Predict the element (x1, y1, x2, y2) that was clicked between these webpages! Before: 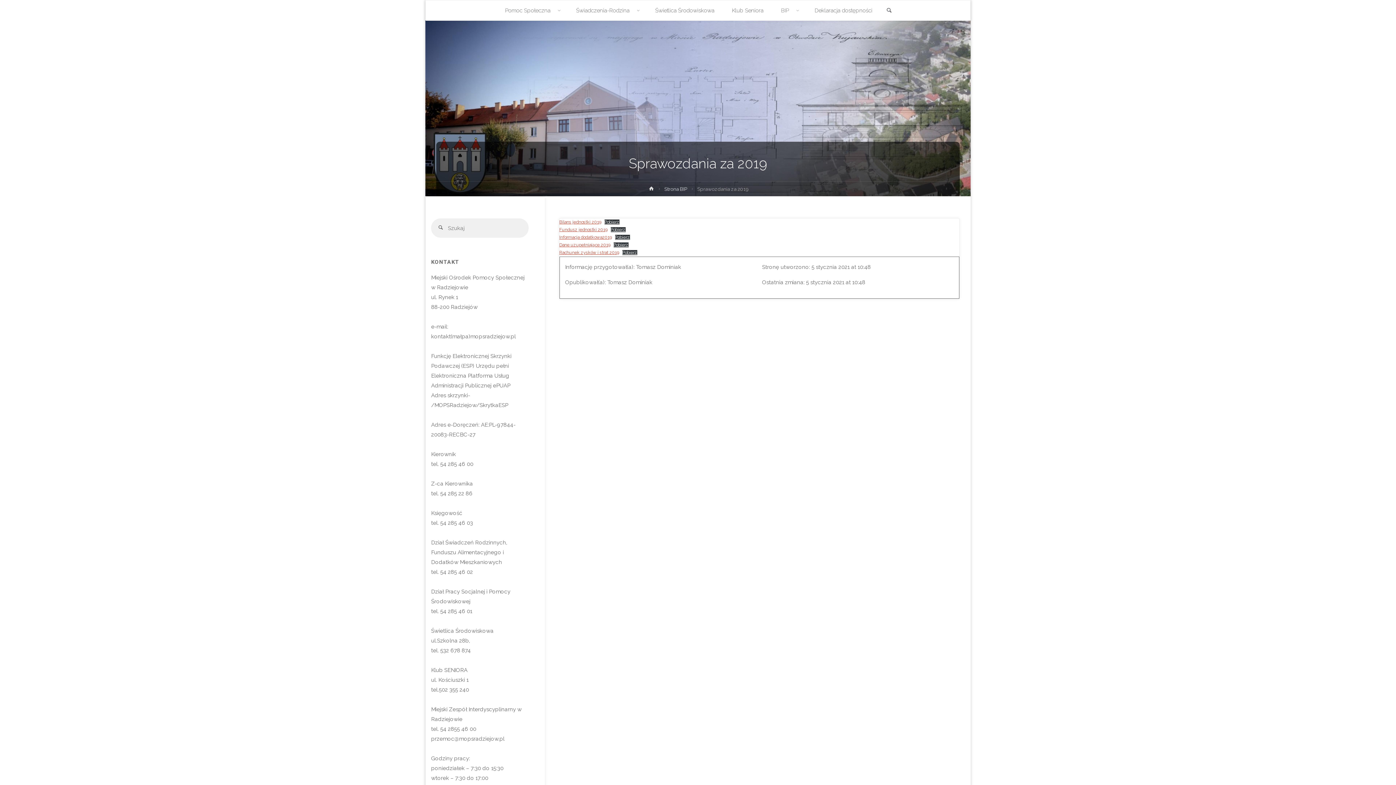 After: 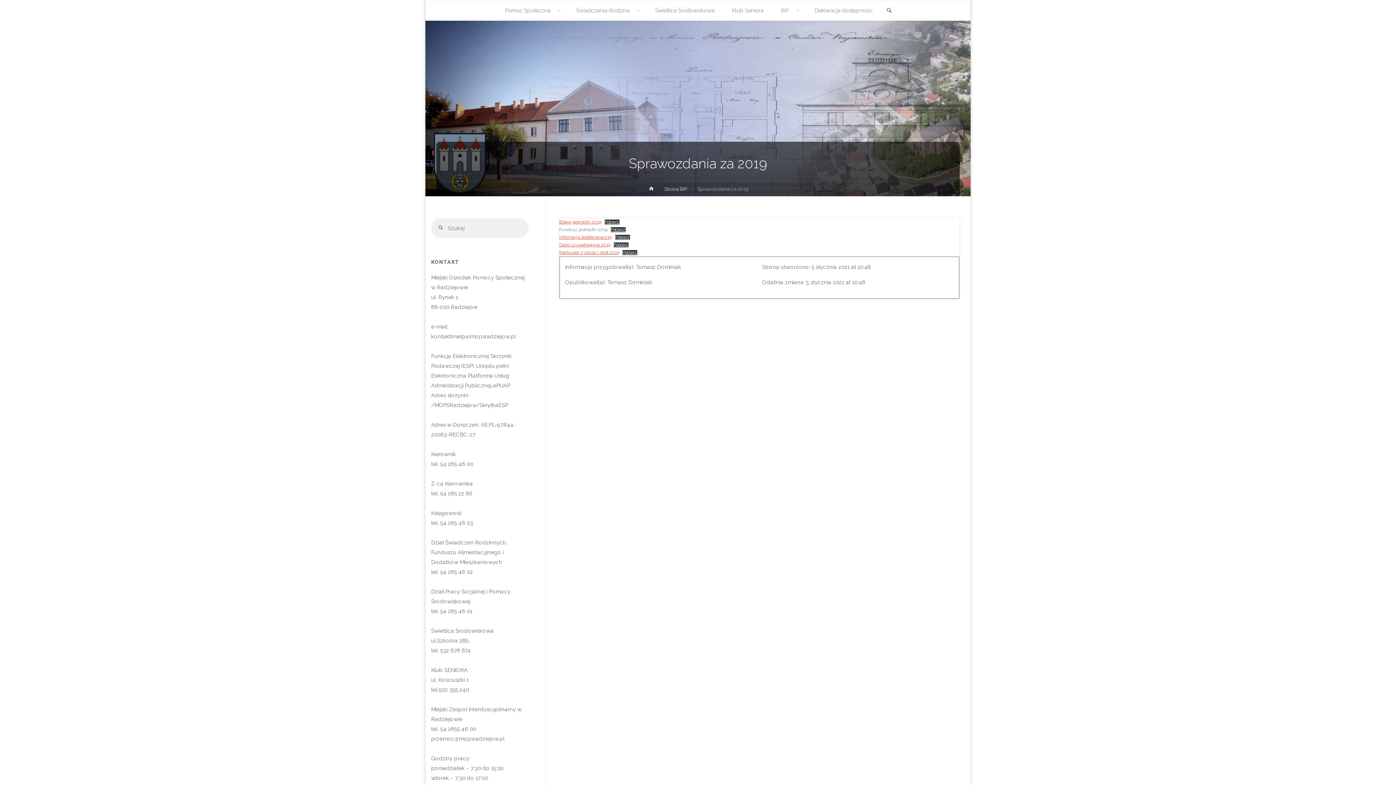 Action: label: Fundusz jednostki 2019 bbox: (559, 227, 607, 232)